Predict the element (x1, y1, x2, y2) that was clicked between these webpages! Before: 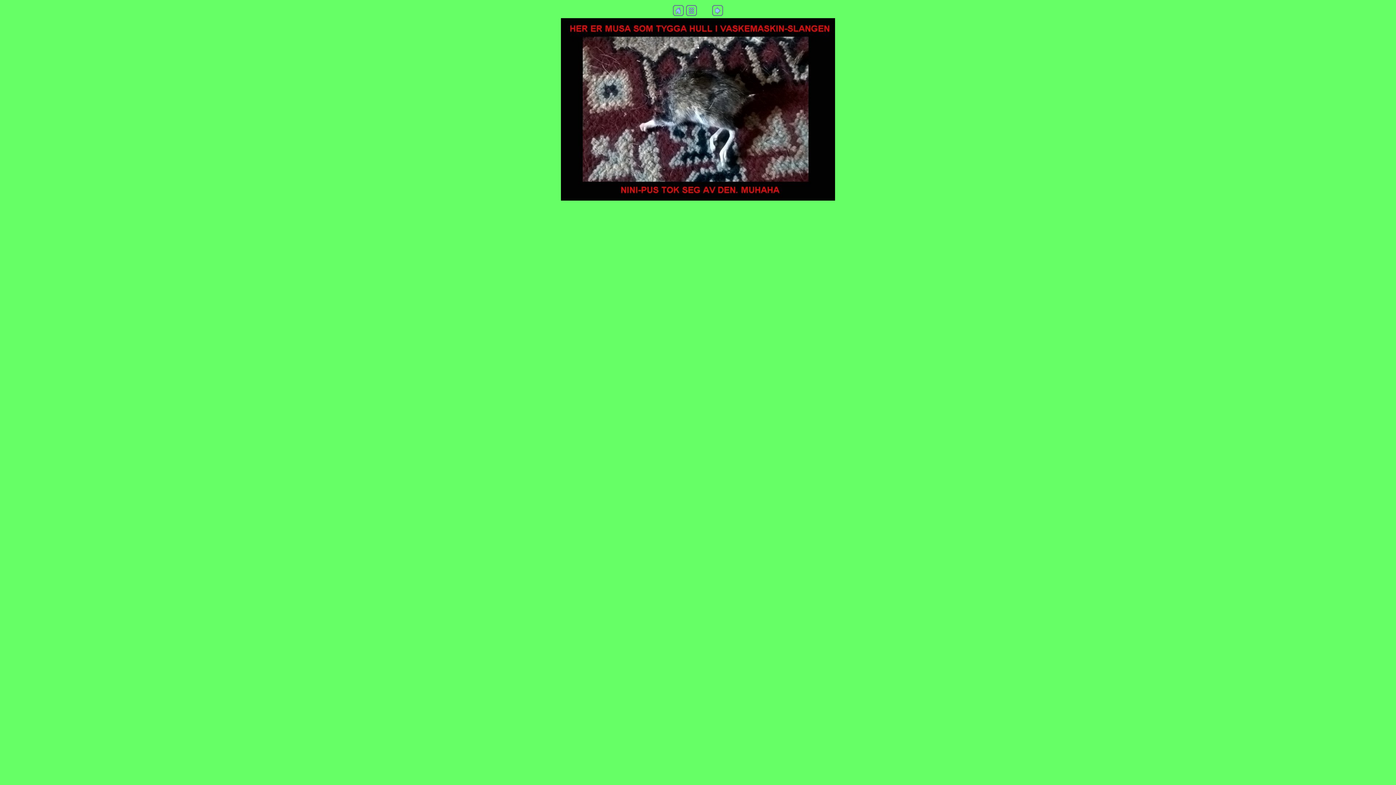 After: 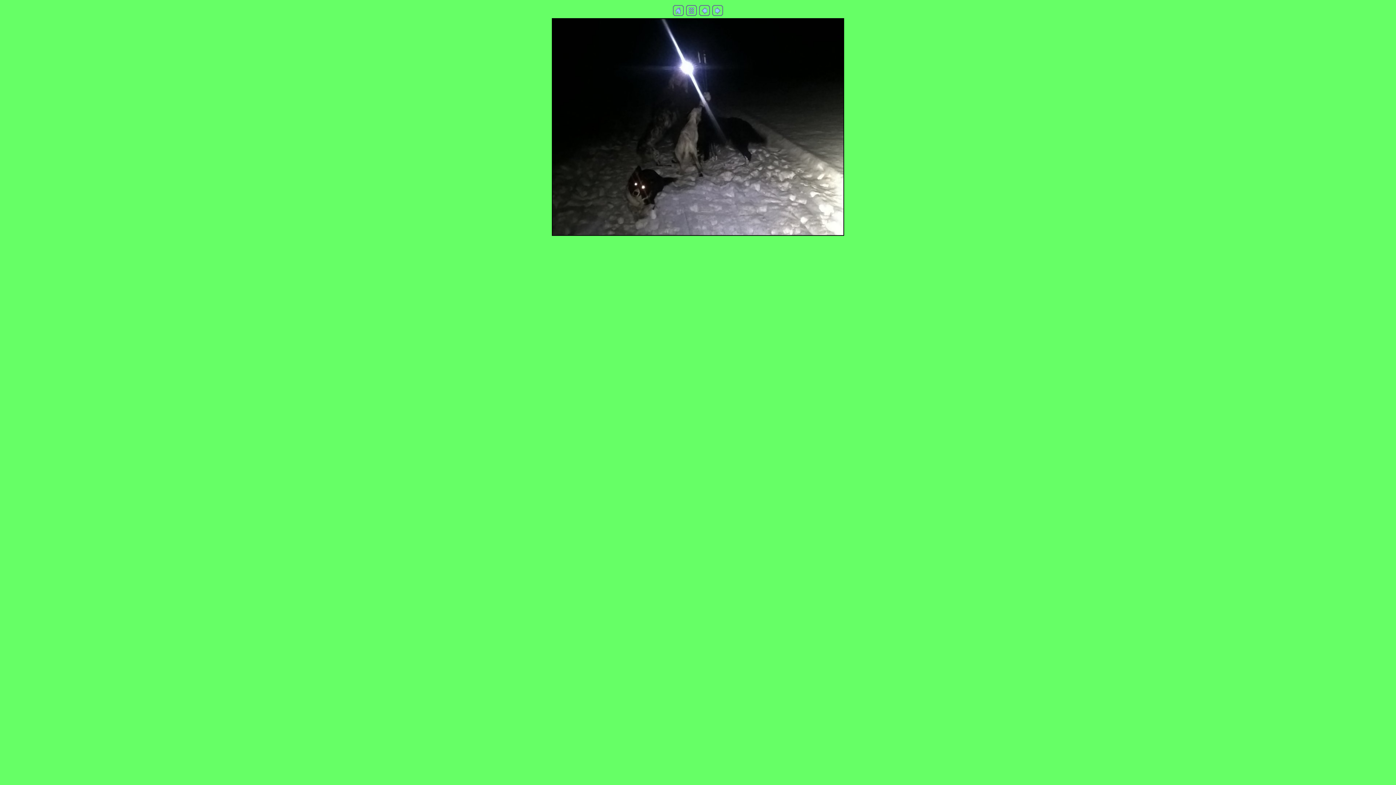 Action: bbox: (712, 10, 723, 17)